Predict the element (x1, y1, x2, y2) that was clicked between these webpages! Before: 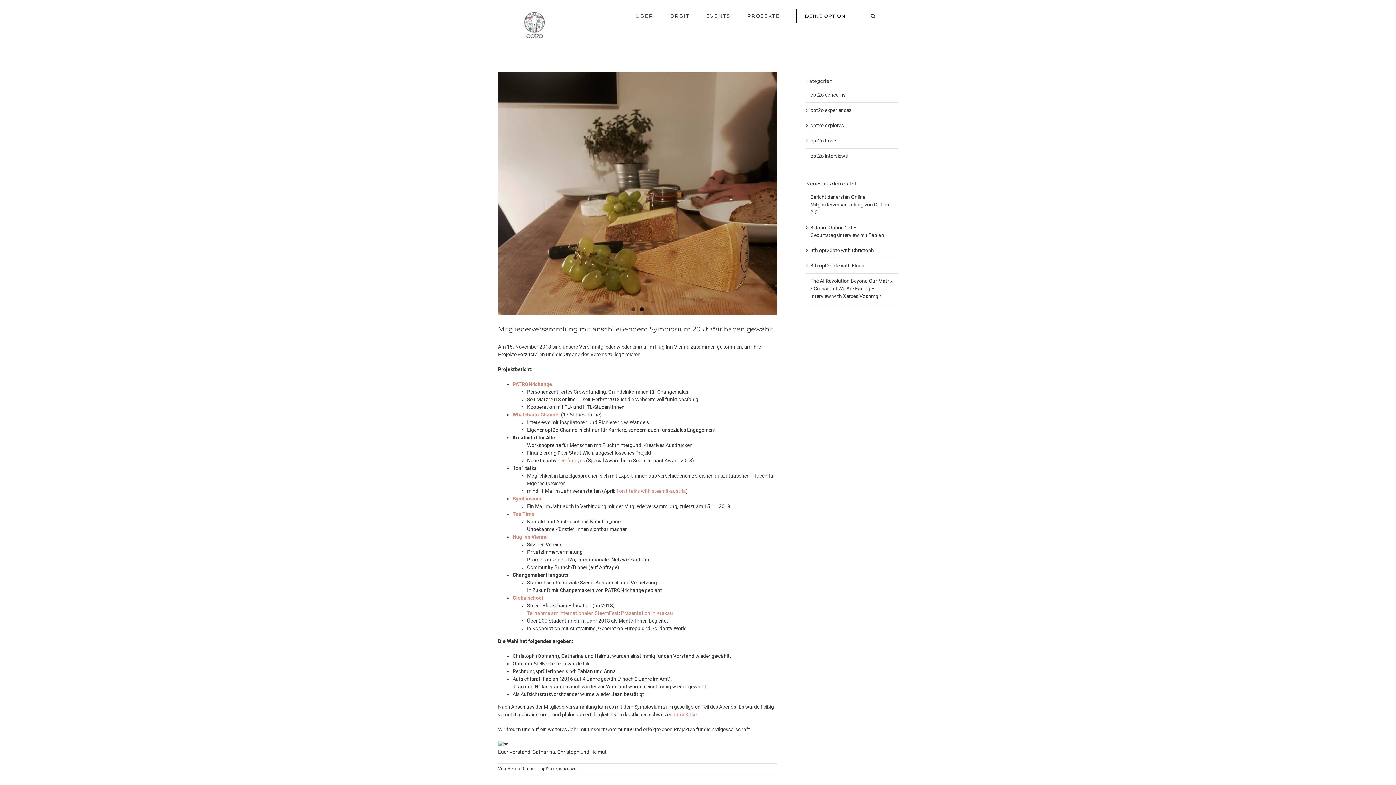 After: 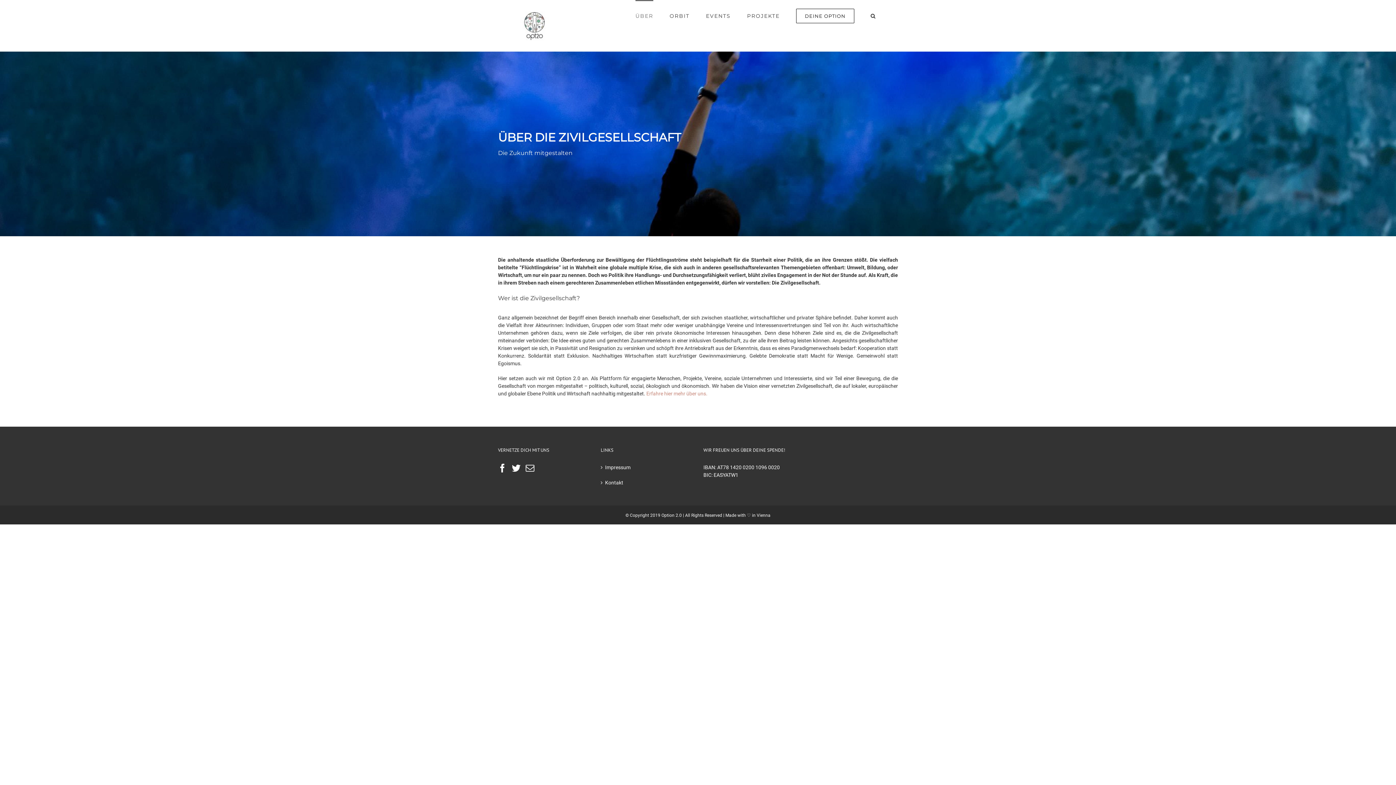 Action: label: ÜBER bbox: (635, 0, 653, 30)